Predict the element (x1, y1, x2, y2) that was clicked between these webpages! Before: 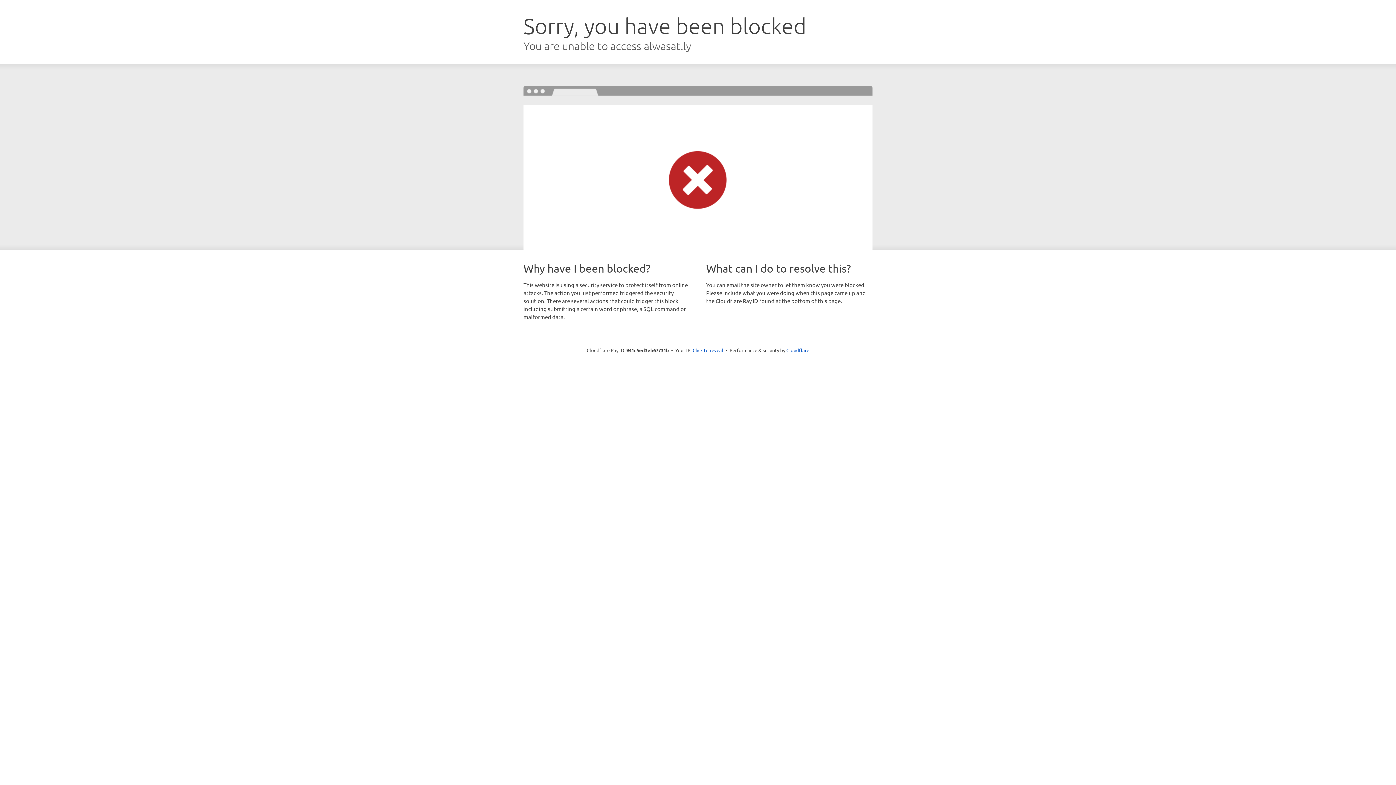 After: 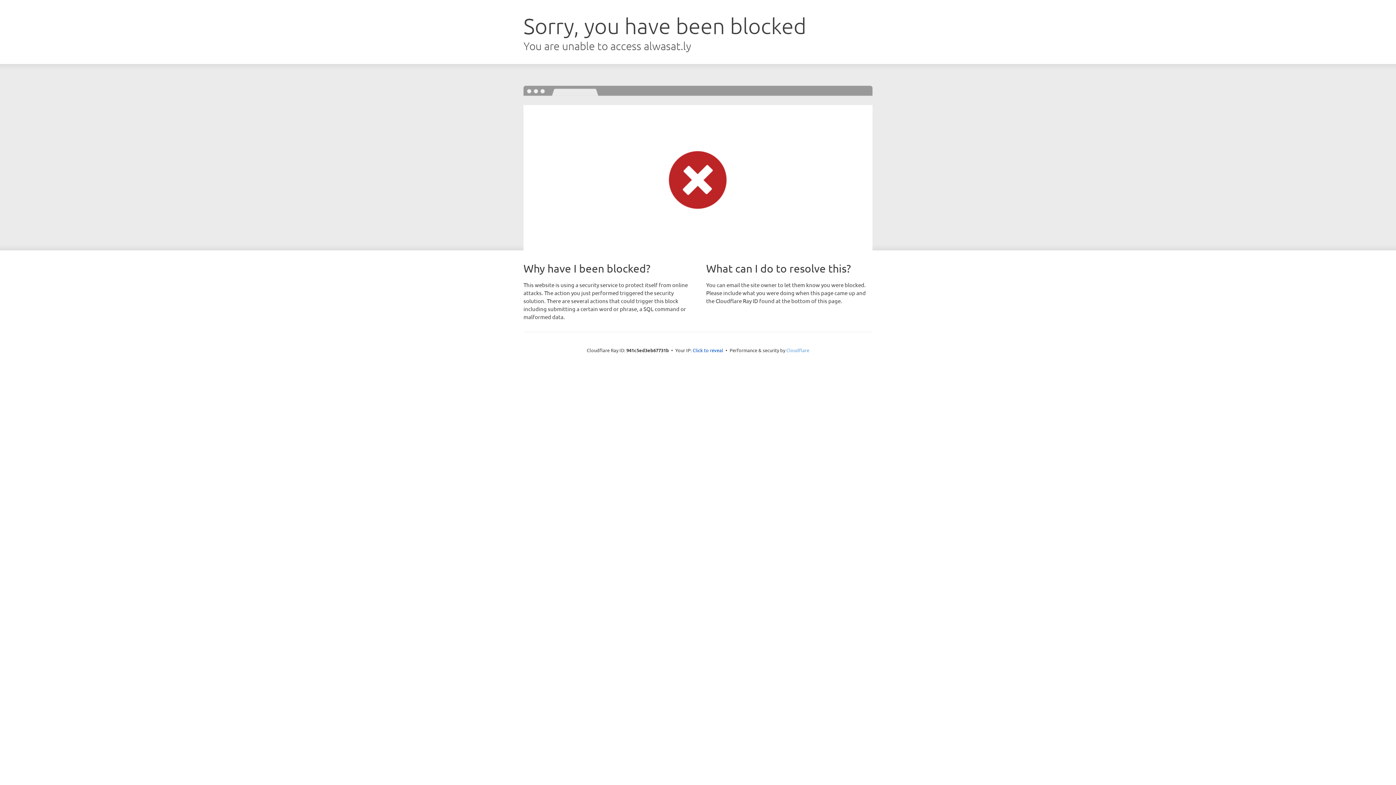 Action: label: Cloudflare bbox: (786, 347, 809, 353)